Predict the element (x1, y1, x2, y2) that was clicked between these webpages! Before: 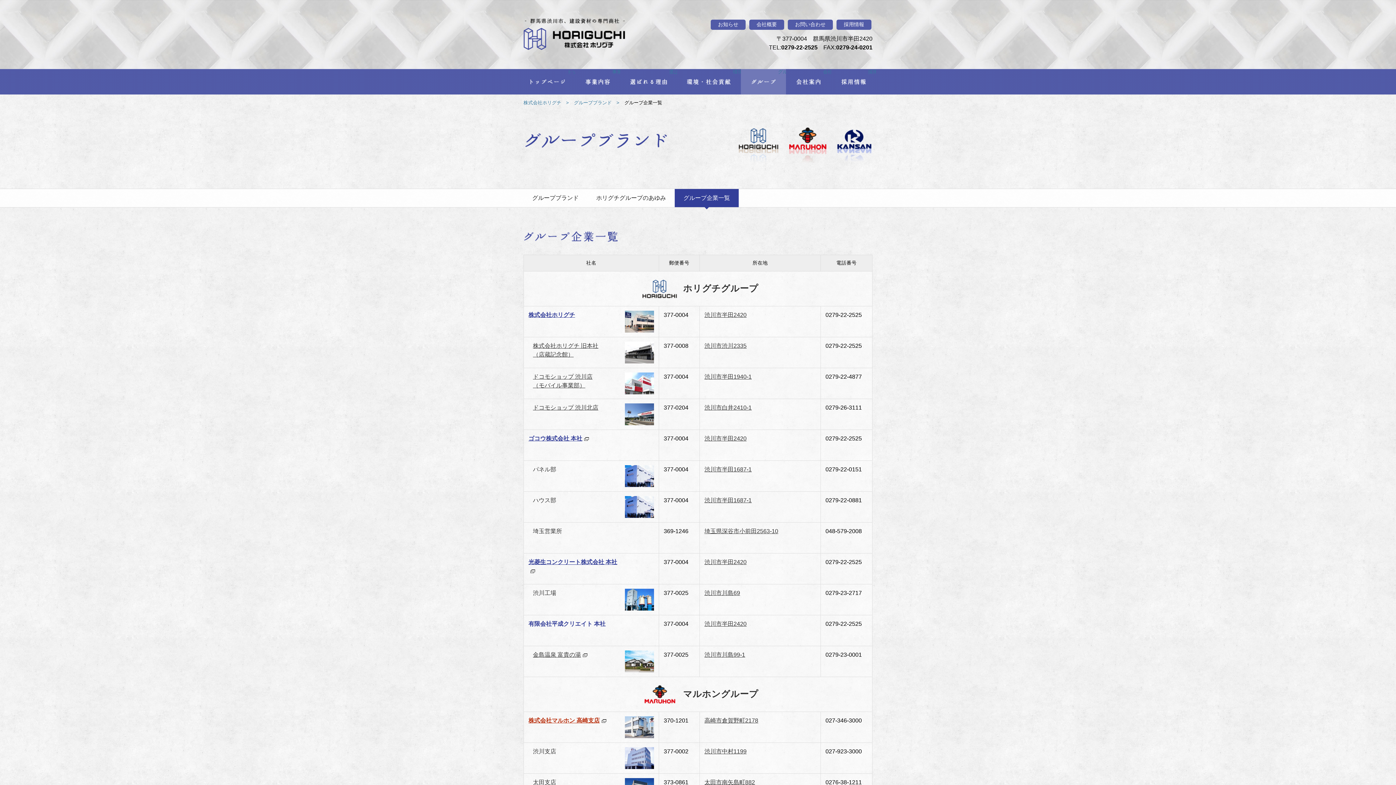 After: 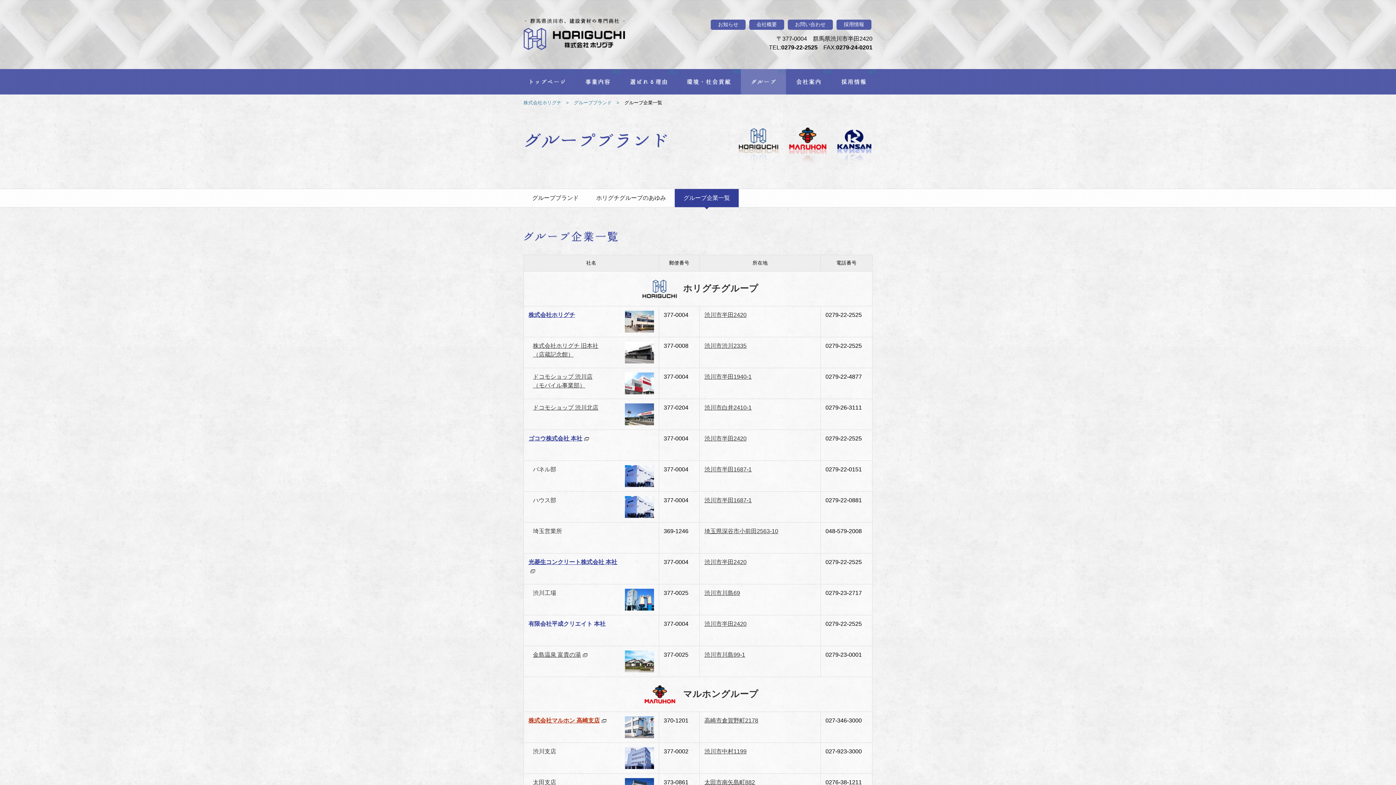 Action: bbox: (704, 312, 746, 318) label: 渋川市半田2420